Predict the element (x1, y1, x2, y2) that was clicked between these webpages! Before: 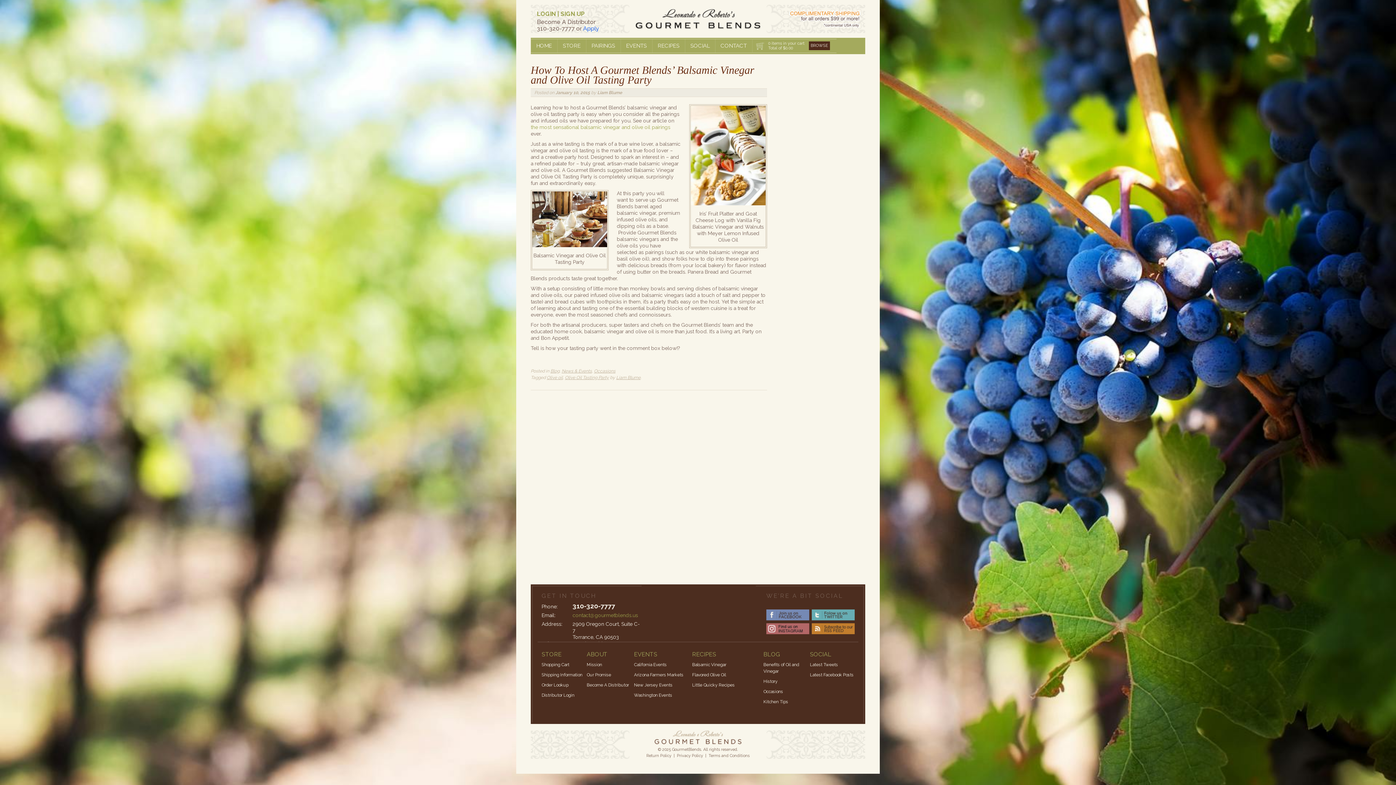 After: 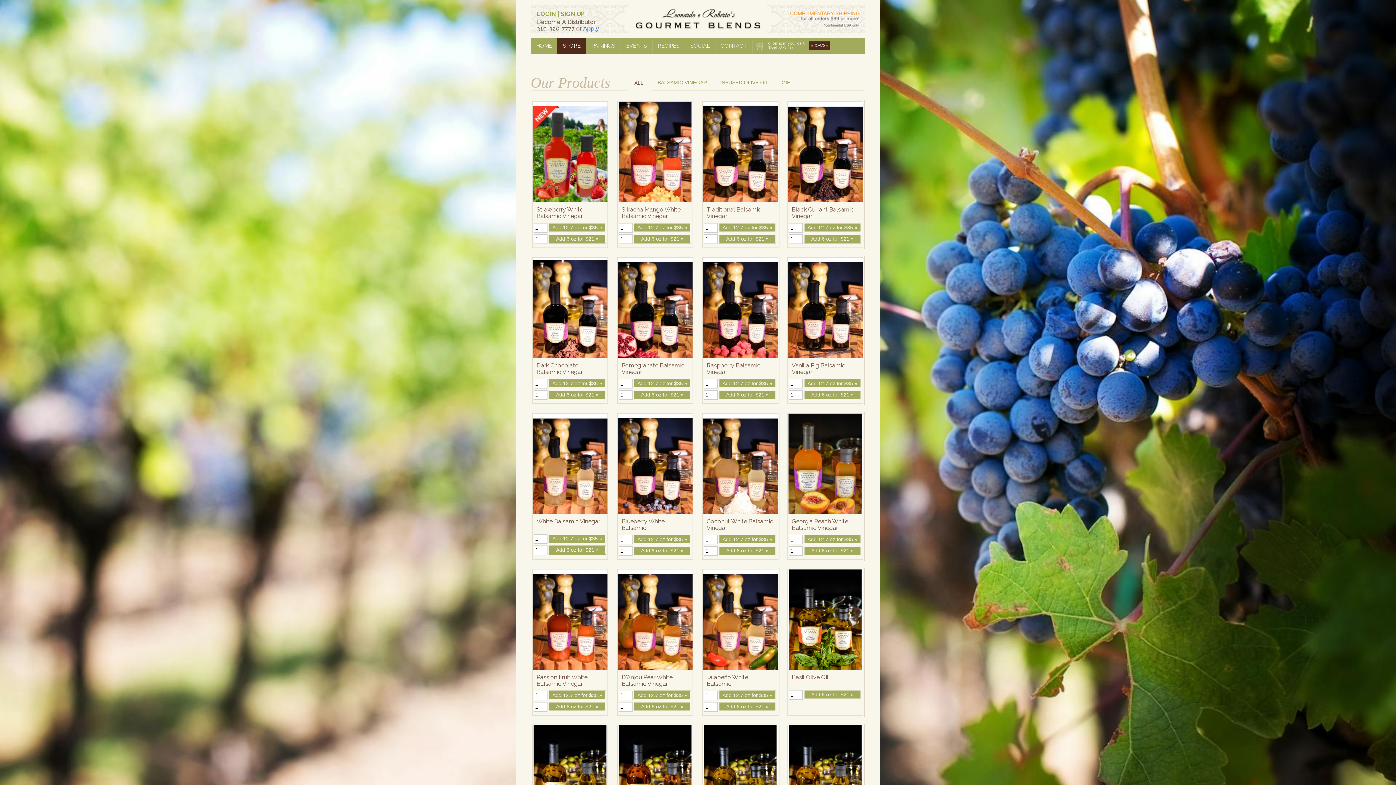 Action: label: STORE bbox: (557, 38, 586, 53)